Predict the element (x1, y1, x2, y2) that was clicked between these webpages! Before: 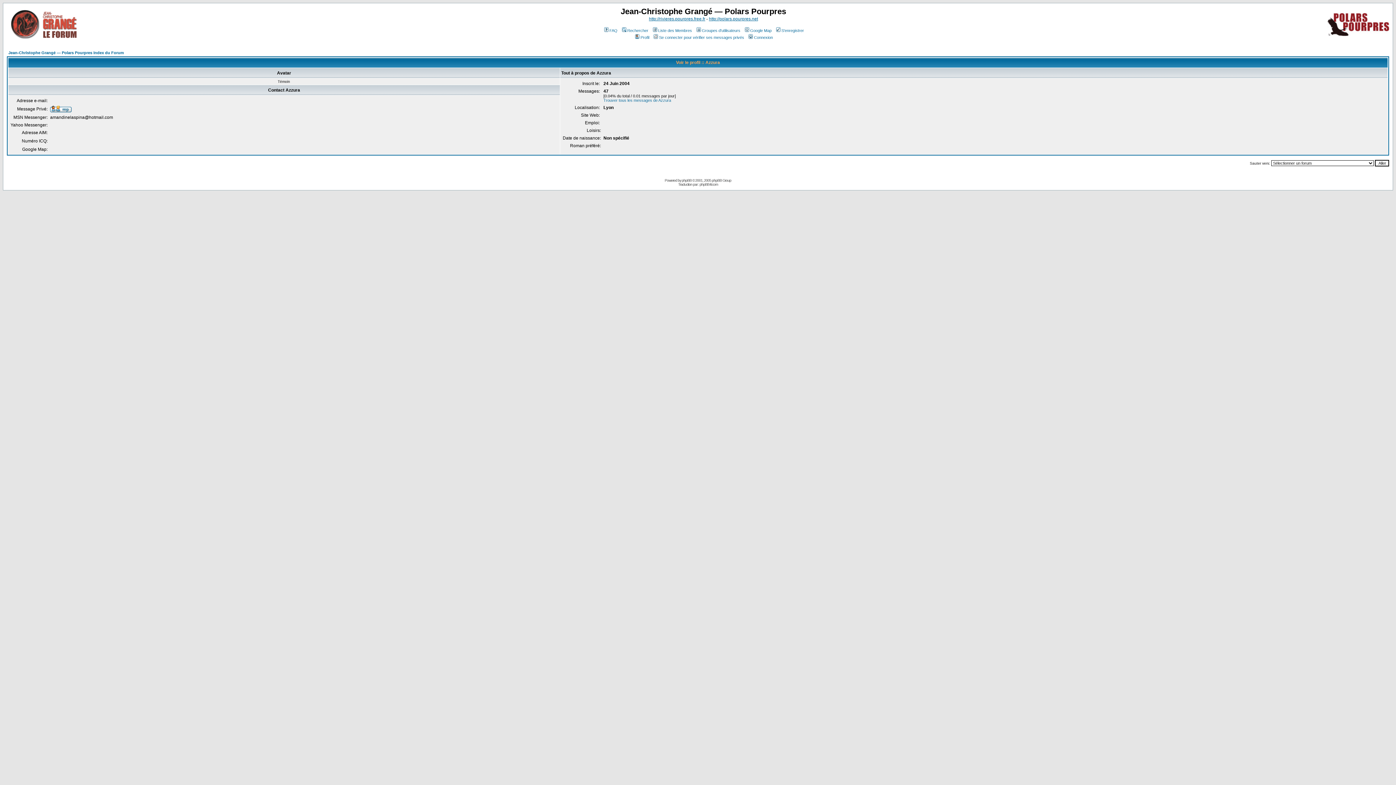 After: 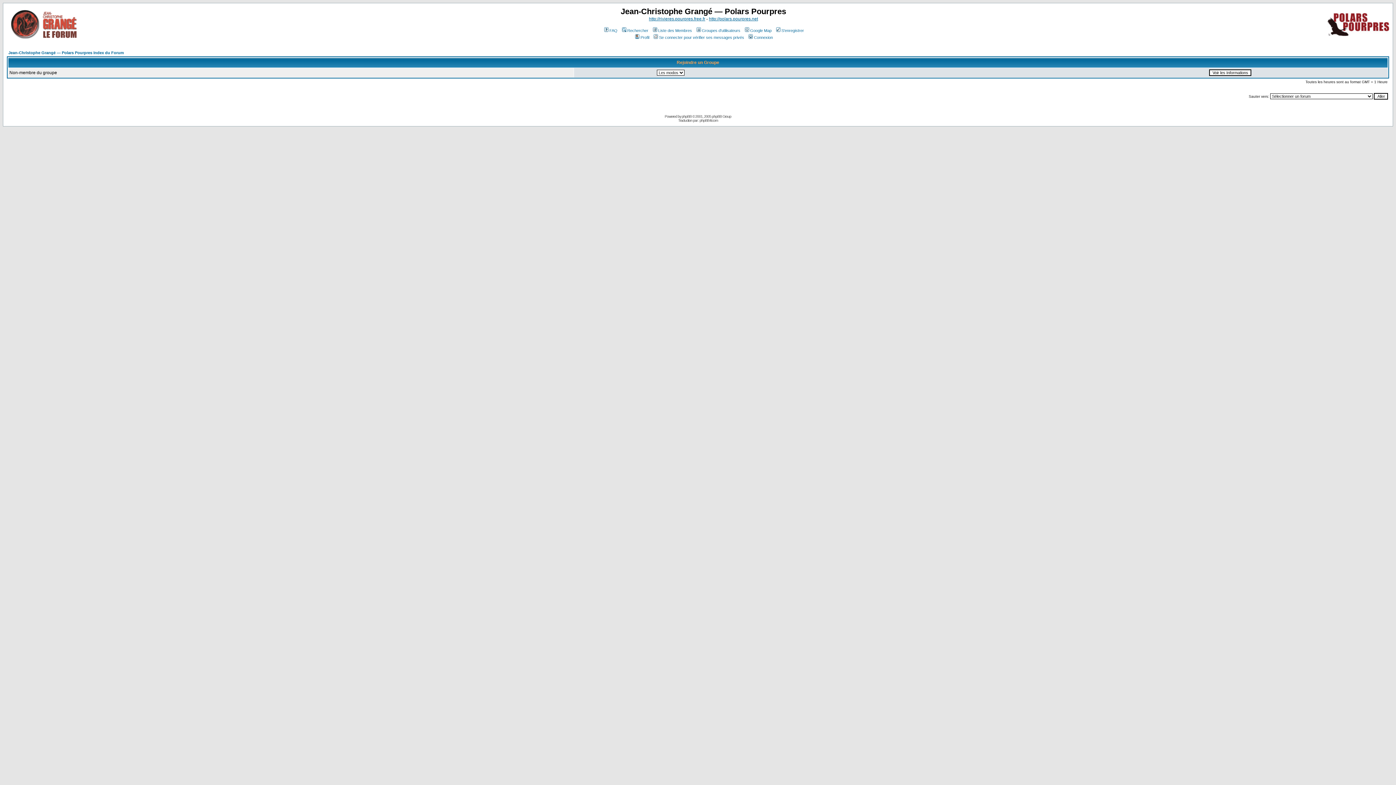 Action: bbox: (695, 28, 740, 32) label: Groupes d'utilisateurs